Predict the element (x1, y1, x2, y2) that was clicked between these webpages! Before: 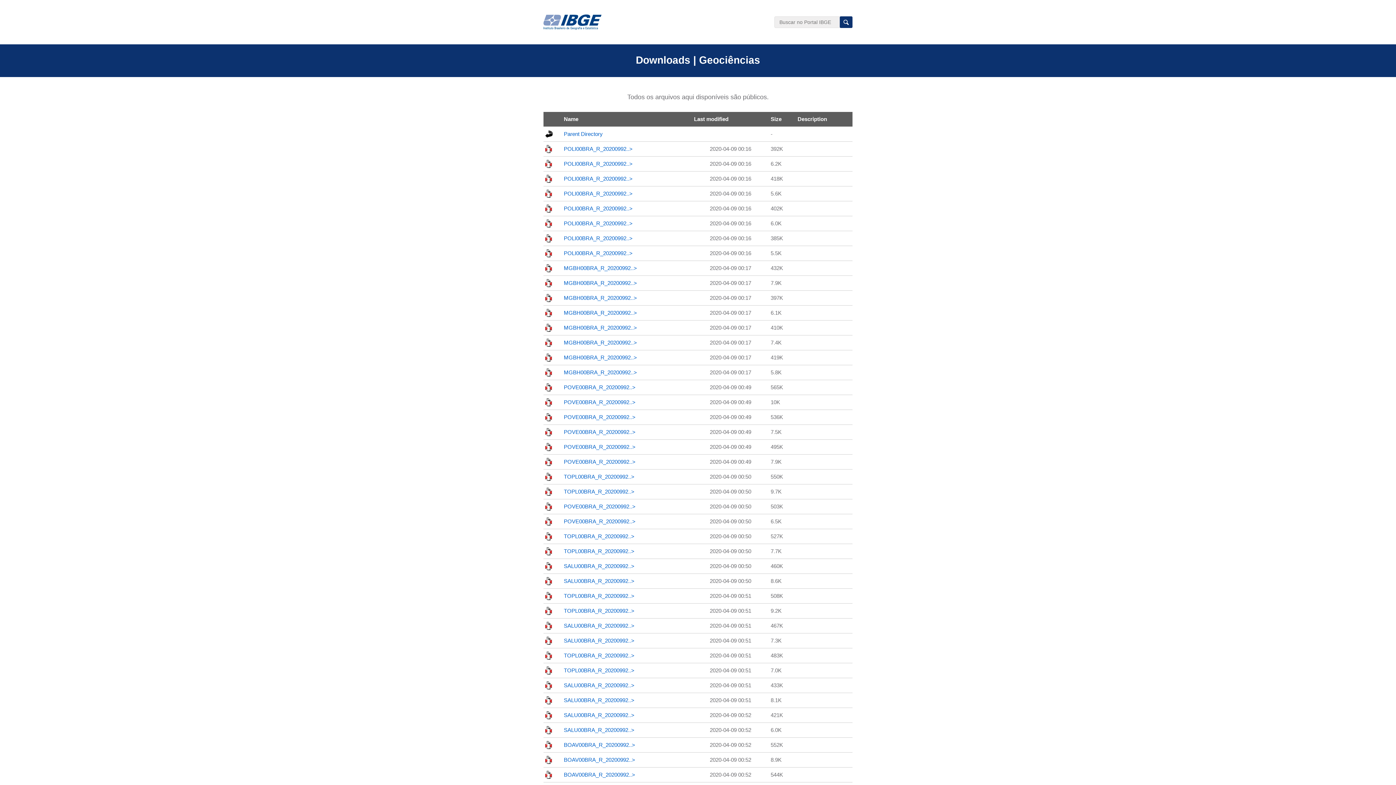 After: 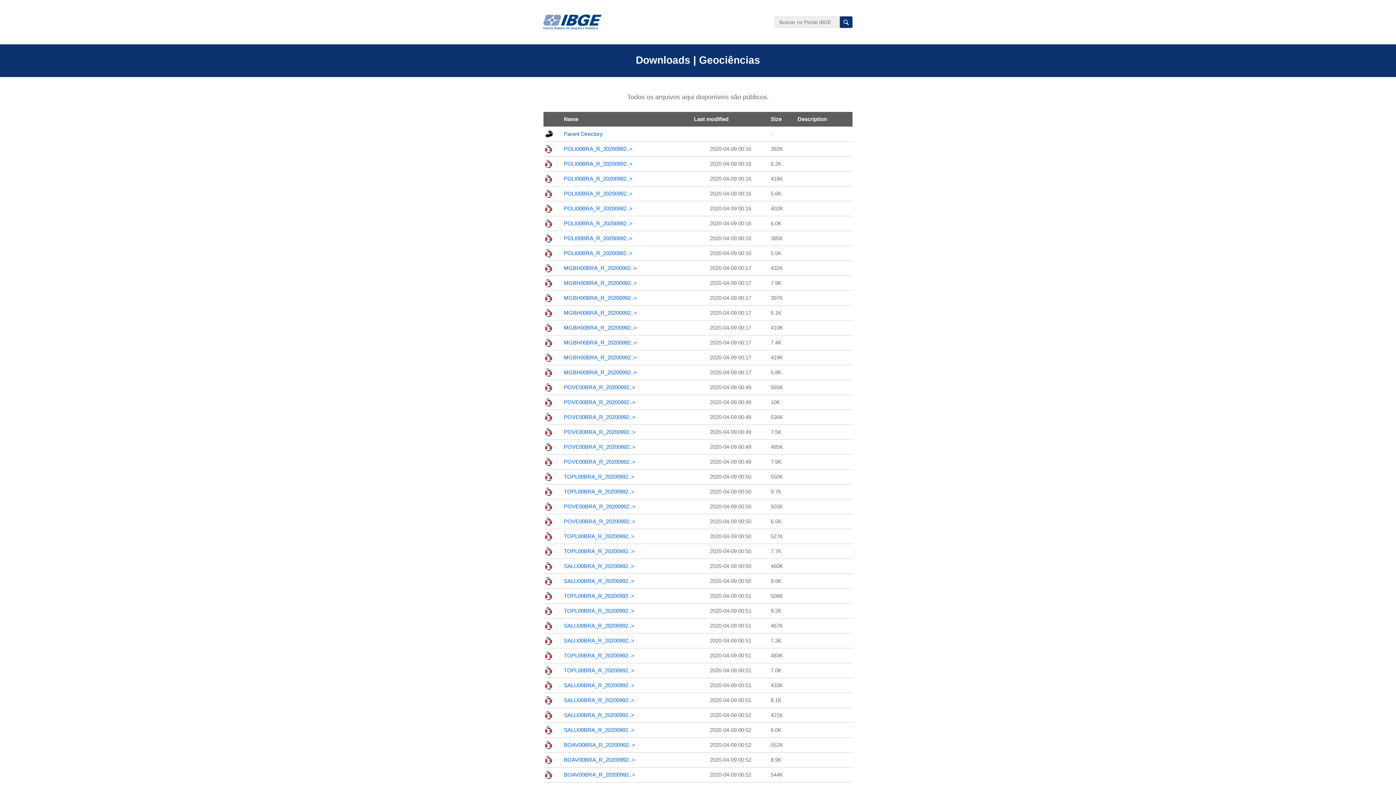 Action: bbox: (564, 354, 637, 360) label: MGBH00BRA_R_20200992..>